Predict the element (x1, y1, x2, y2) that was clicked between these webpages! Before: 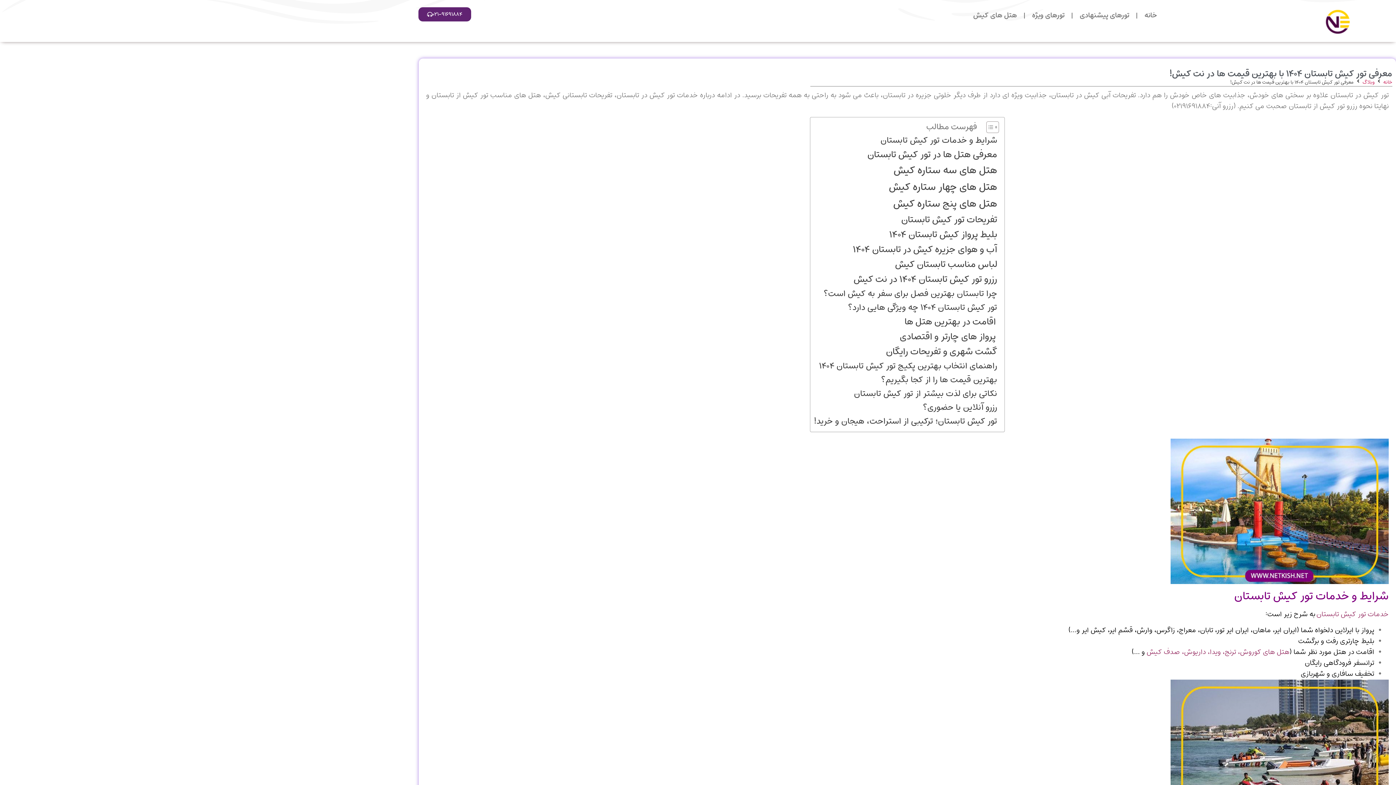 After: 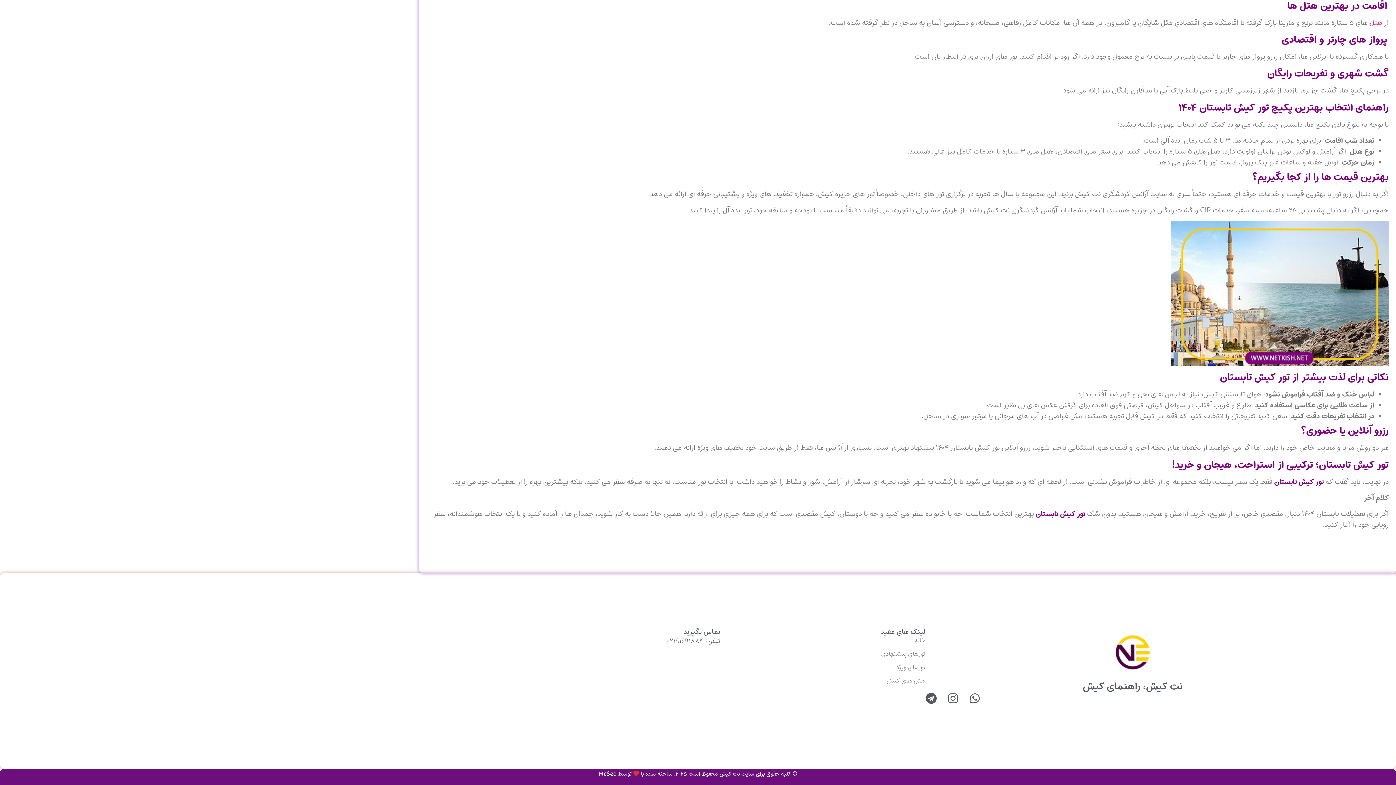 Action: label: تور کیش تابستان؛ ترکیبی از استراحت، هیجان و خرید! bbox: (814, 414, 997, 428)